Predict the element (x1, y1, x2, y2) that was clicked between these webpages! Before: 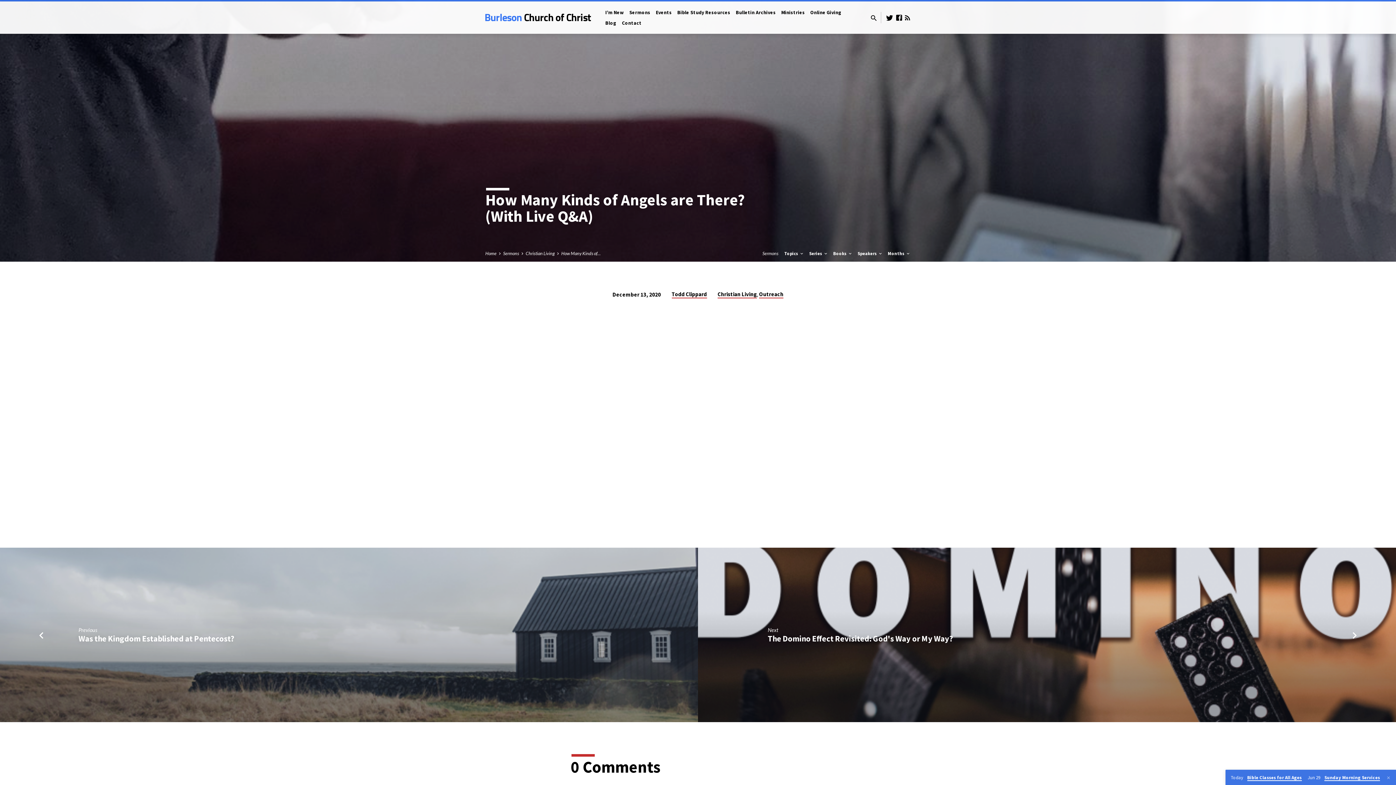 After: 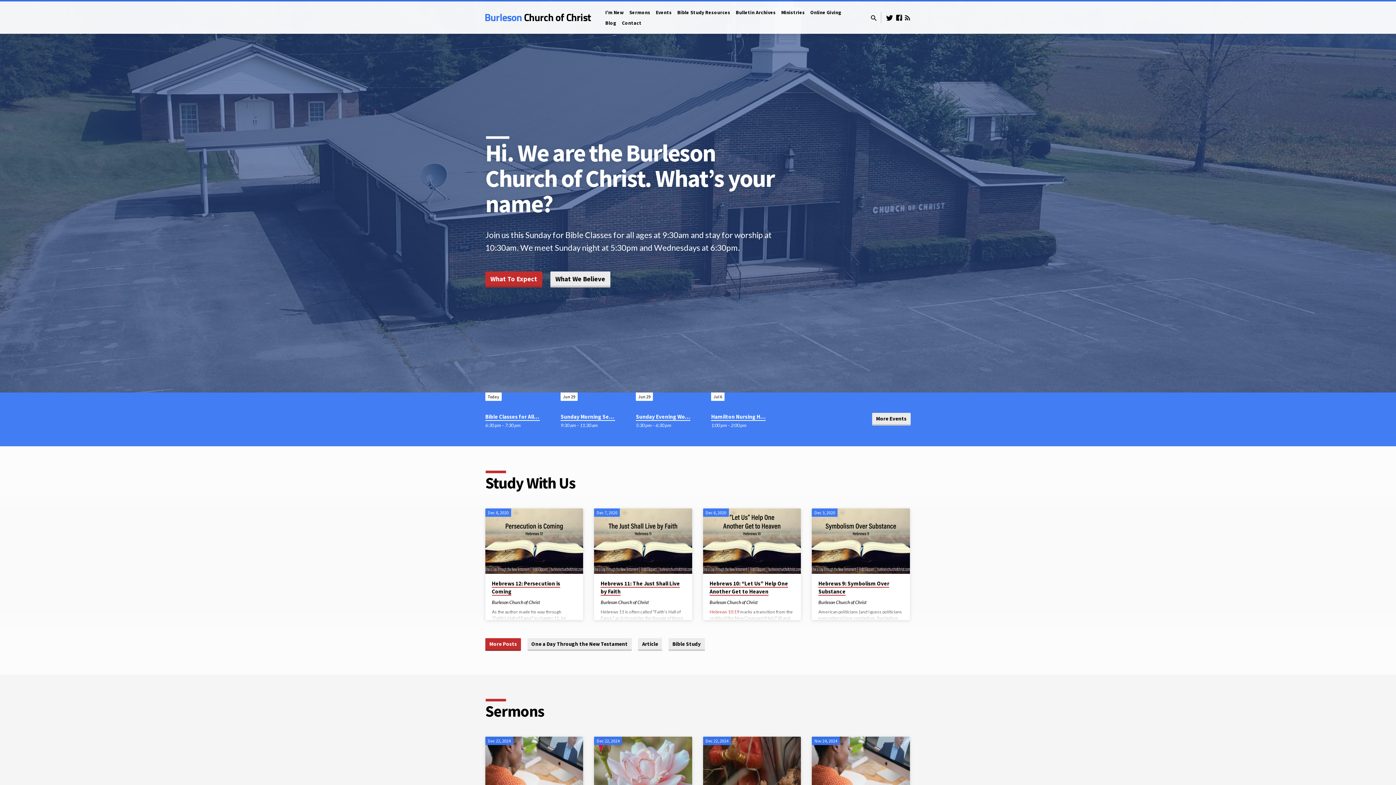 Action: label: Burleson Church of Christ bbox: (484, 9, 591, 25)